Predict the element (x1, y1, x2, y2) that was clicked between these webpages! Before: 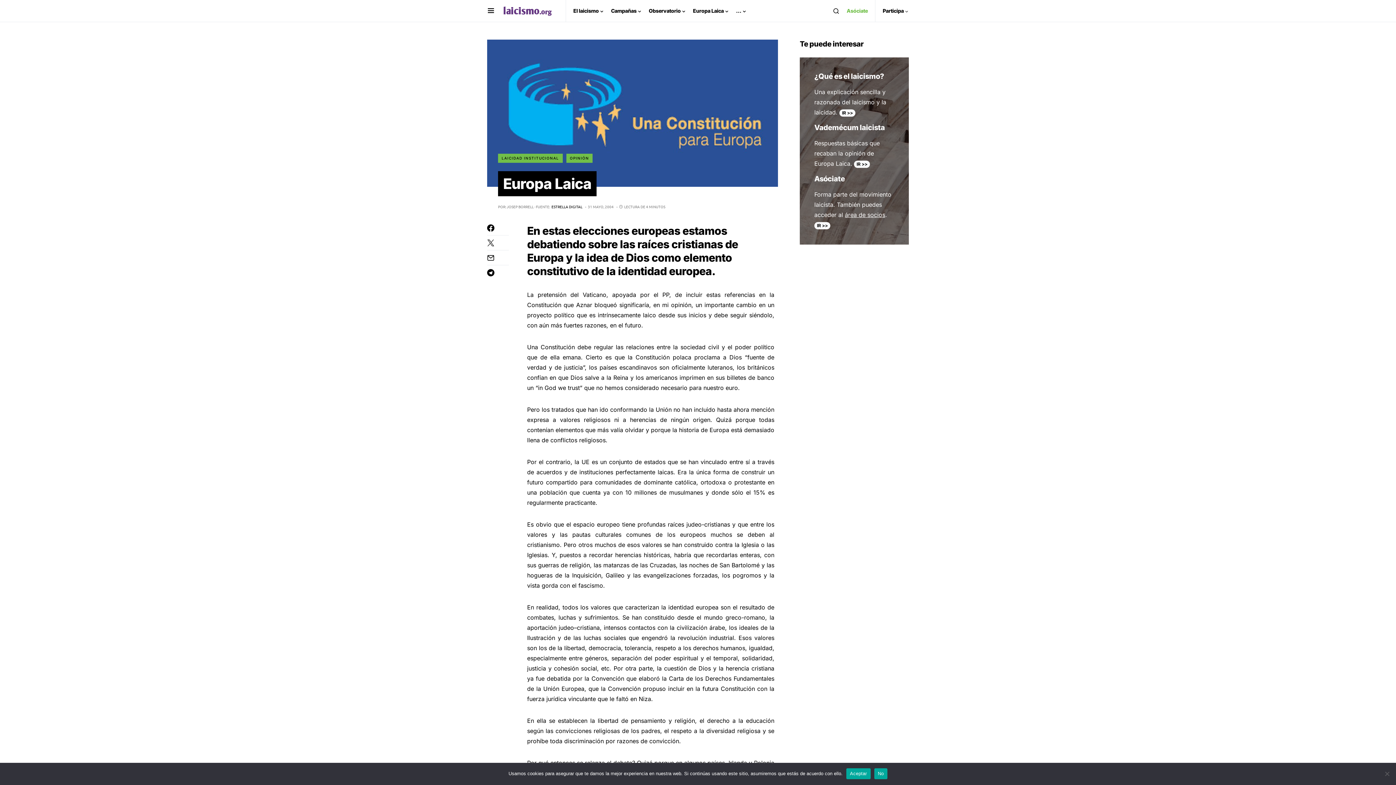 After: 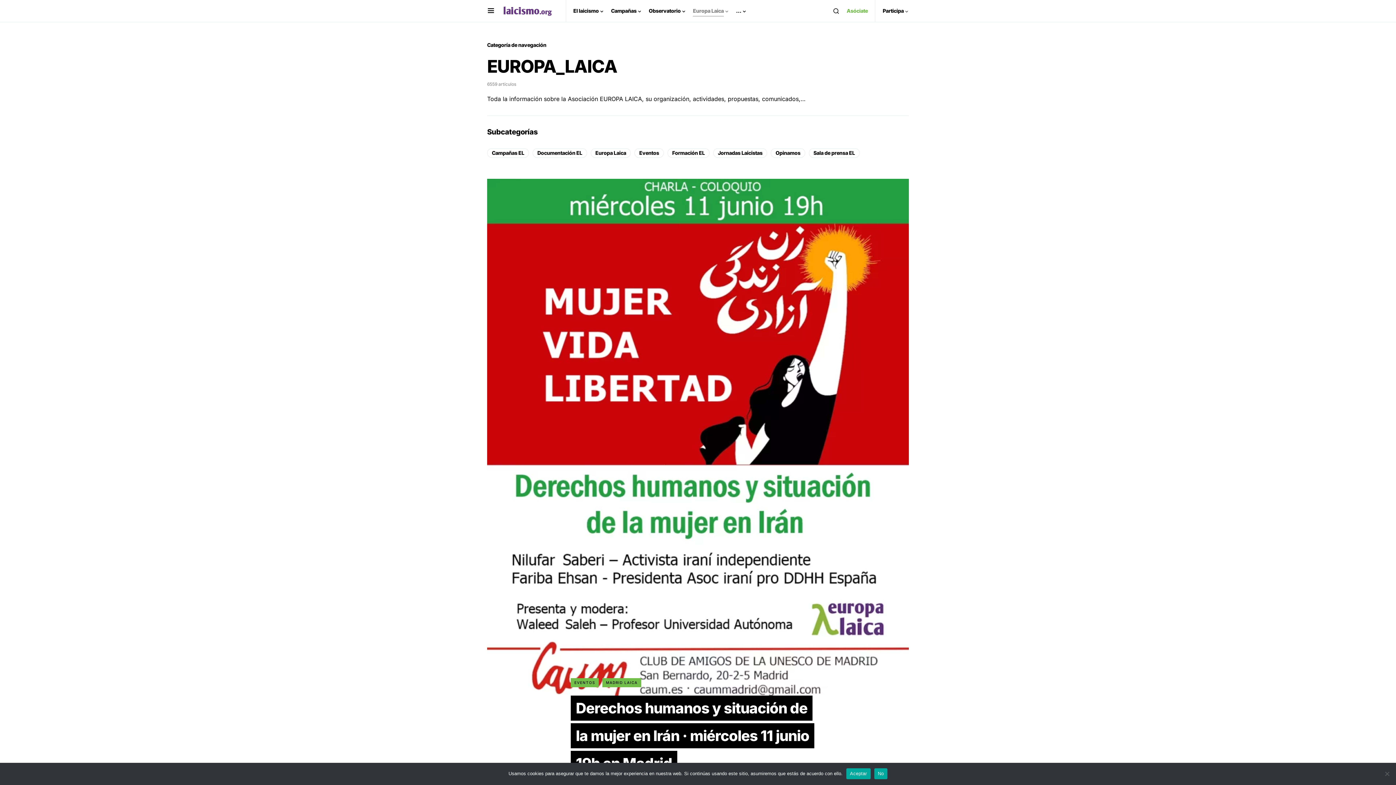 Action: bbox: (693, 0, 728, 21) label: Europa Laica